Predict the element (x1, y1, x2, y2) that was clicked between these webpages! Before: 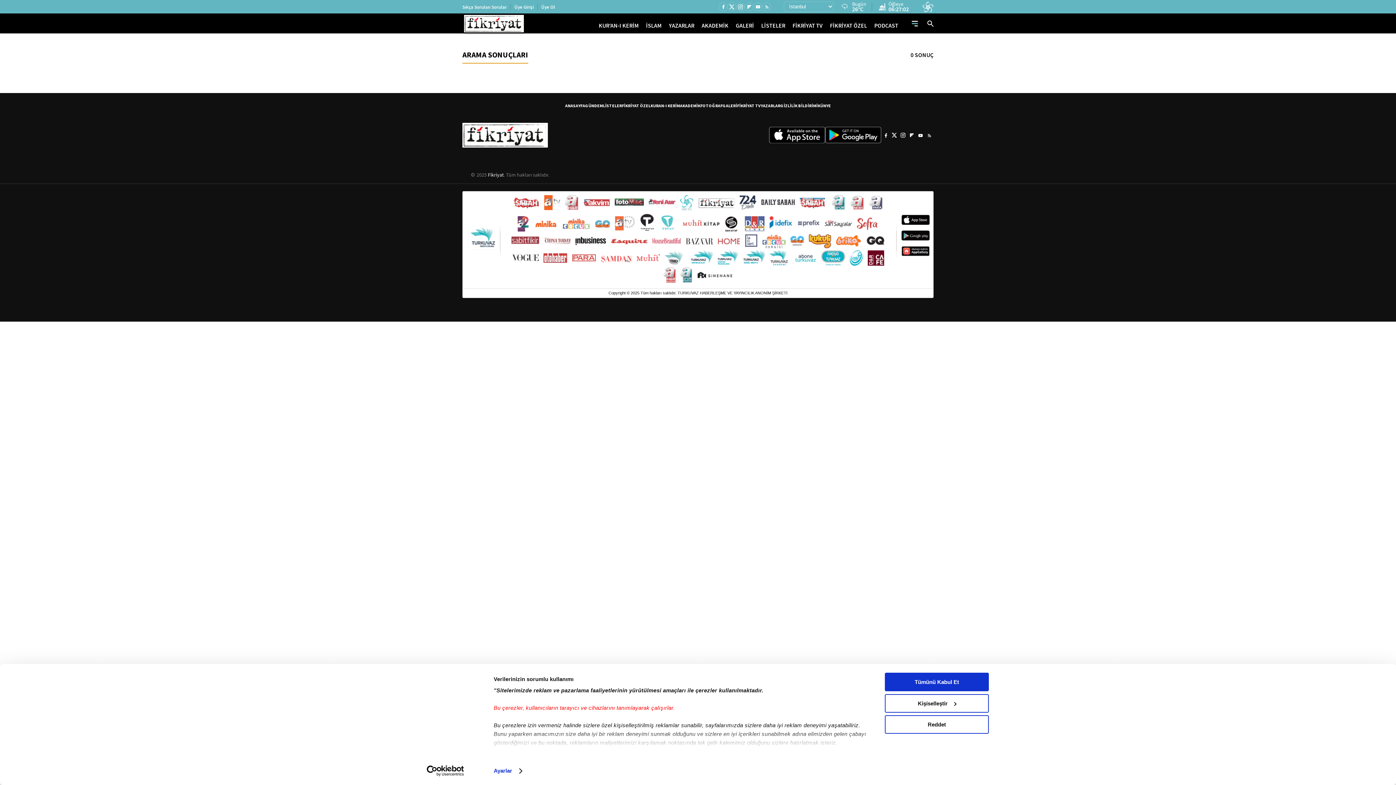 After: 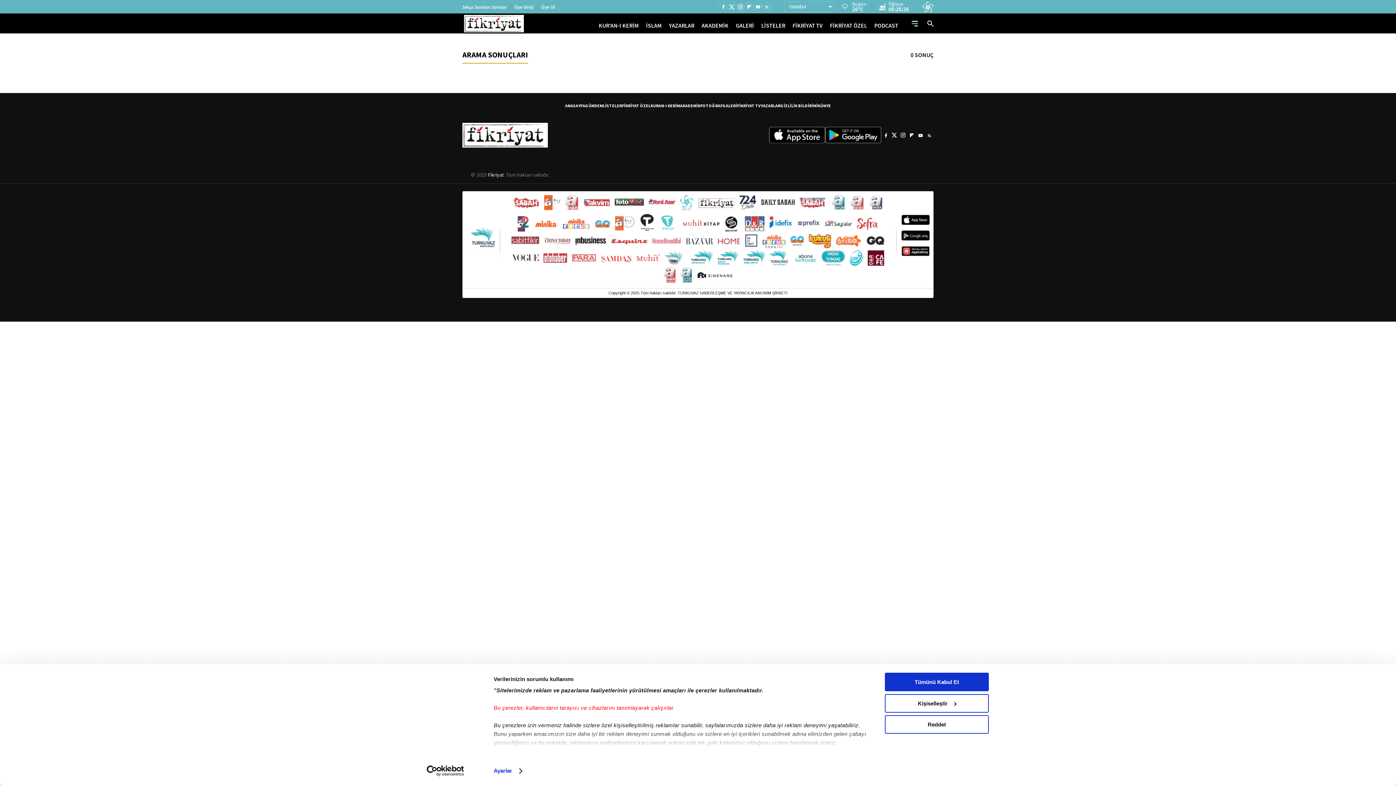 Action: bbox: (744, 216, 765, 231)